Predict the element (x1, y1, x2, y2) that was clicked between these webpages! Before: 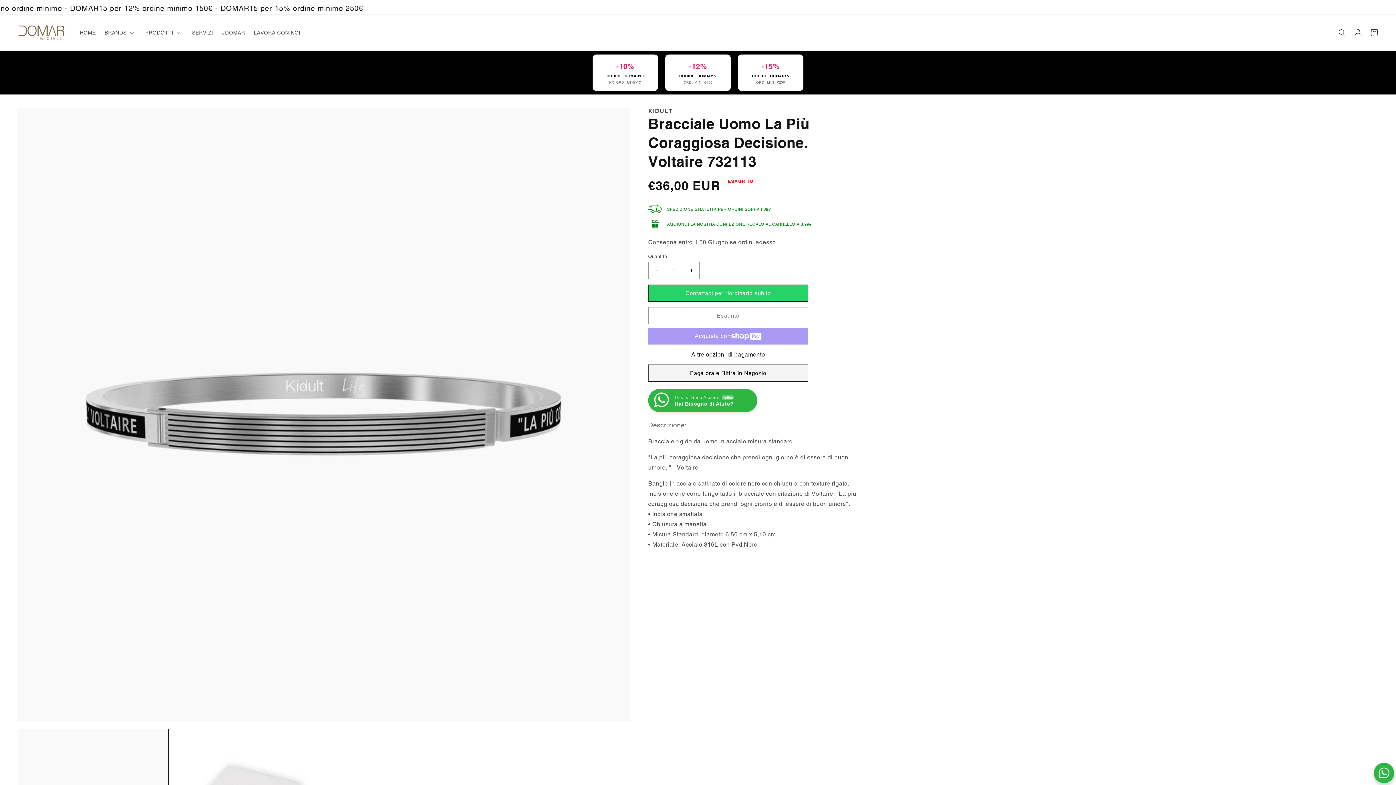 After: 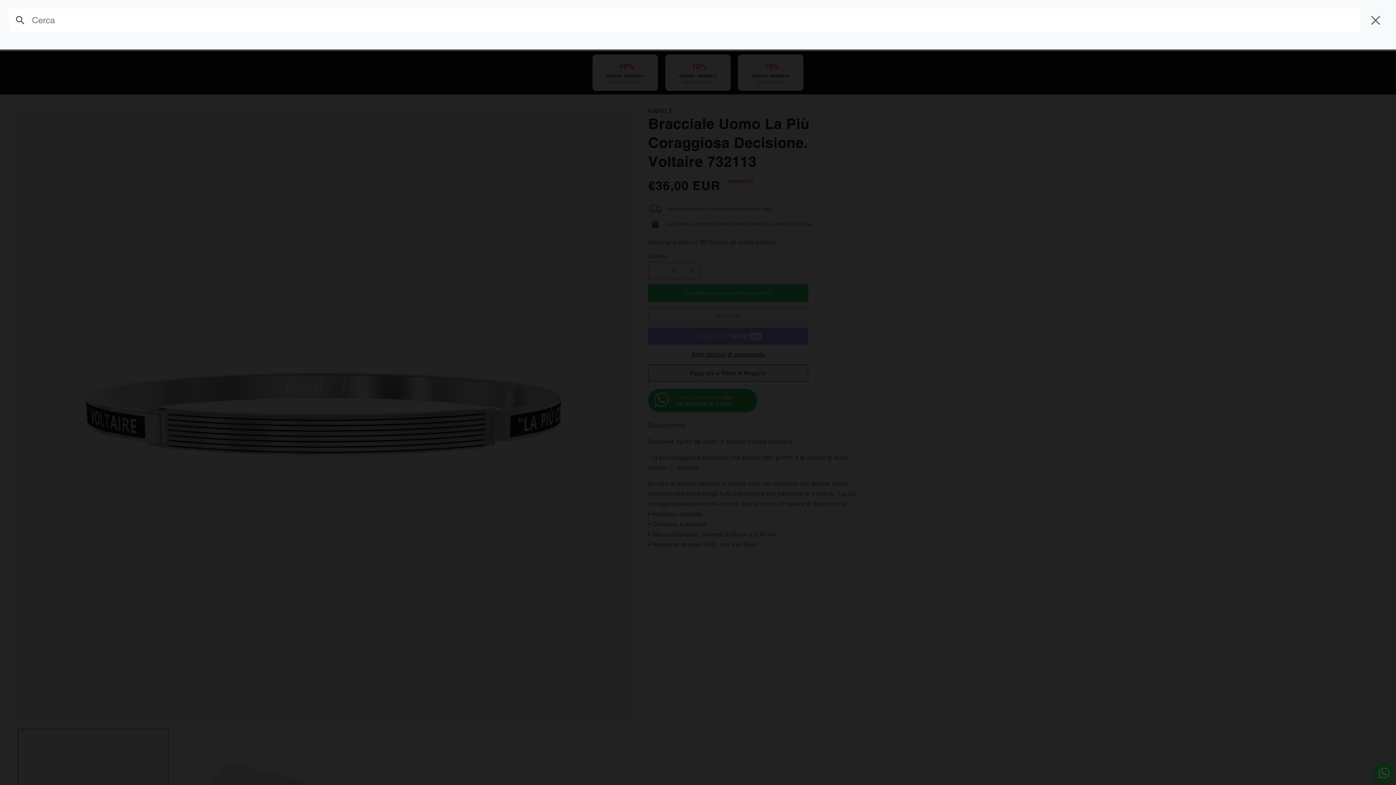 Action: bbox: (1334, 24, 1350, 40) label: Cerca